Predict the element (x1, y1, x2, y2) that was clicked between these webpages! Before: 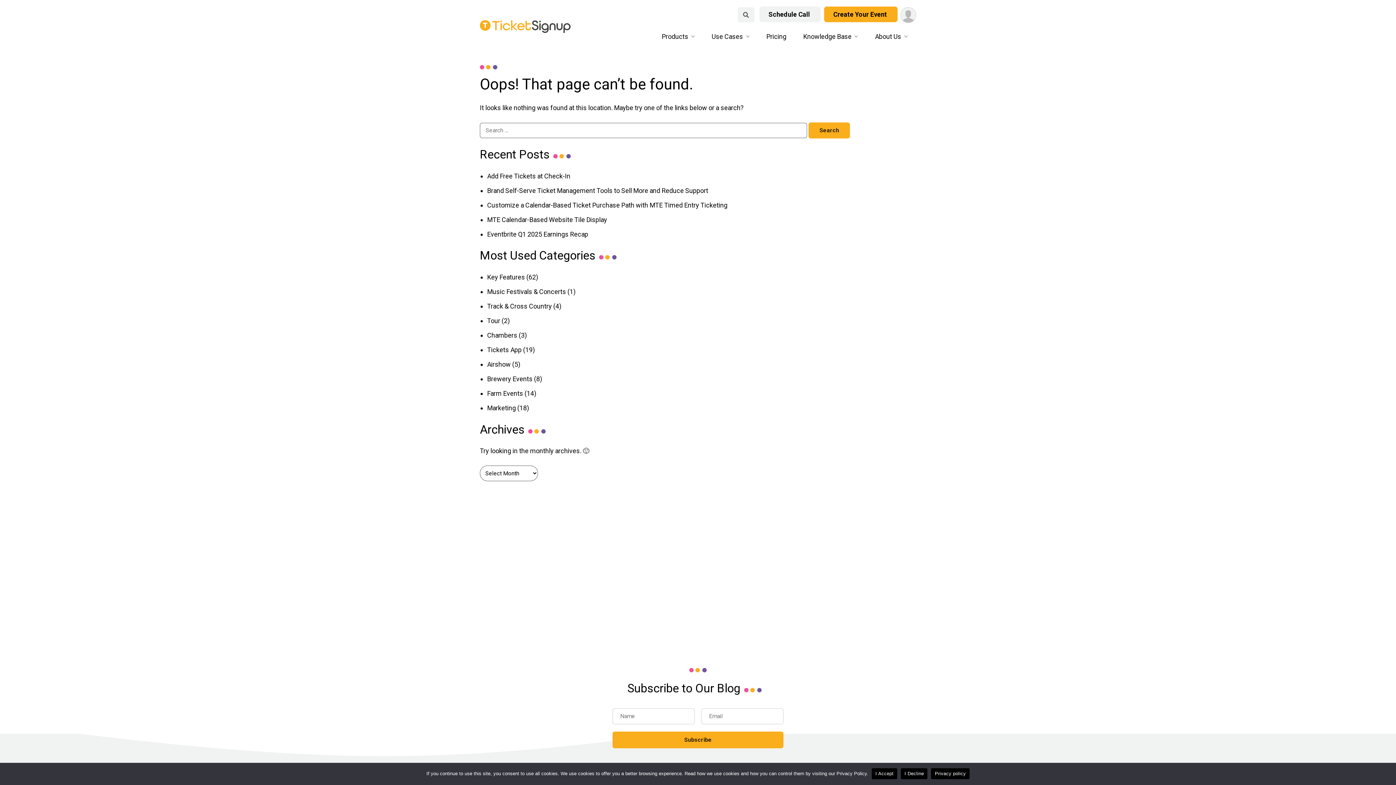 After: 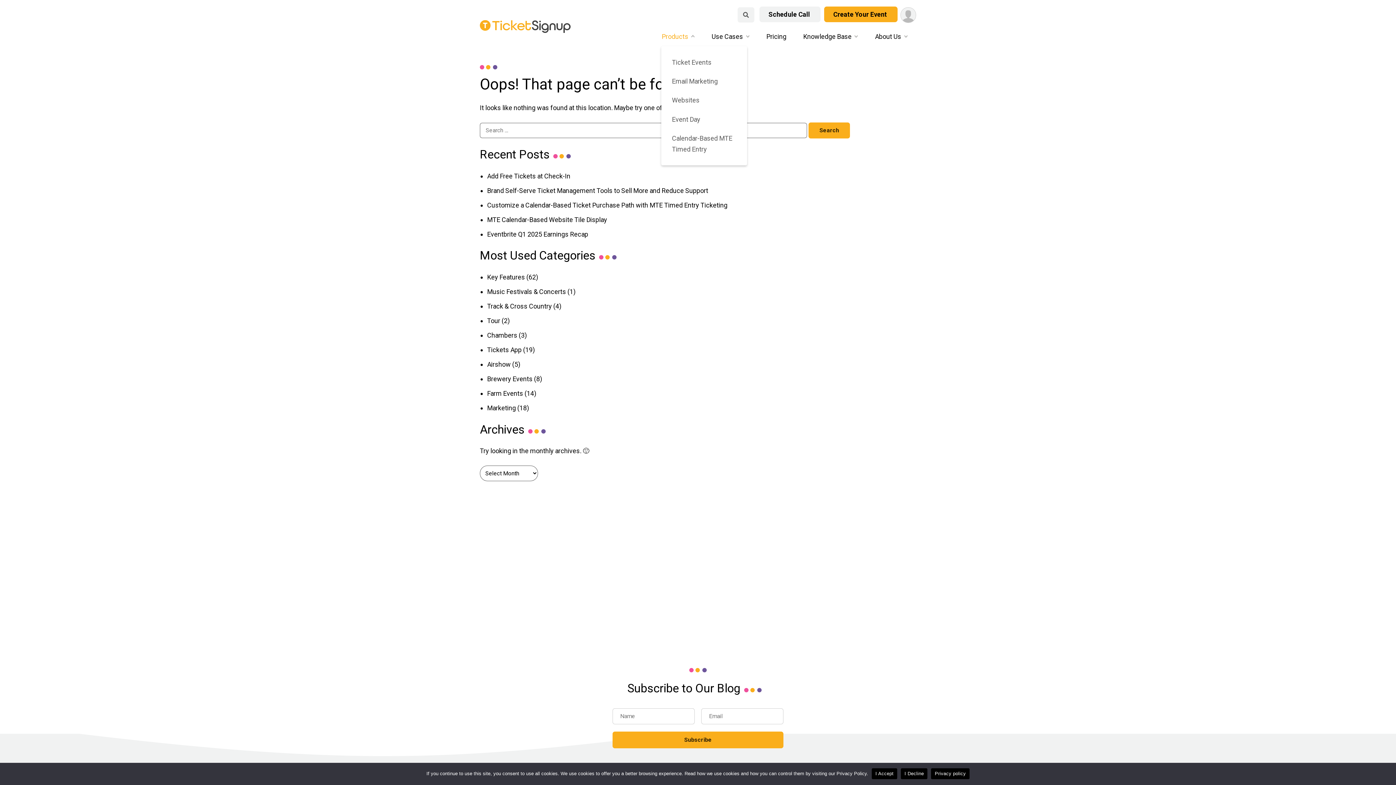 Action: label: Products bbox: (657, 27, 699, 46)